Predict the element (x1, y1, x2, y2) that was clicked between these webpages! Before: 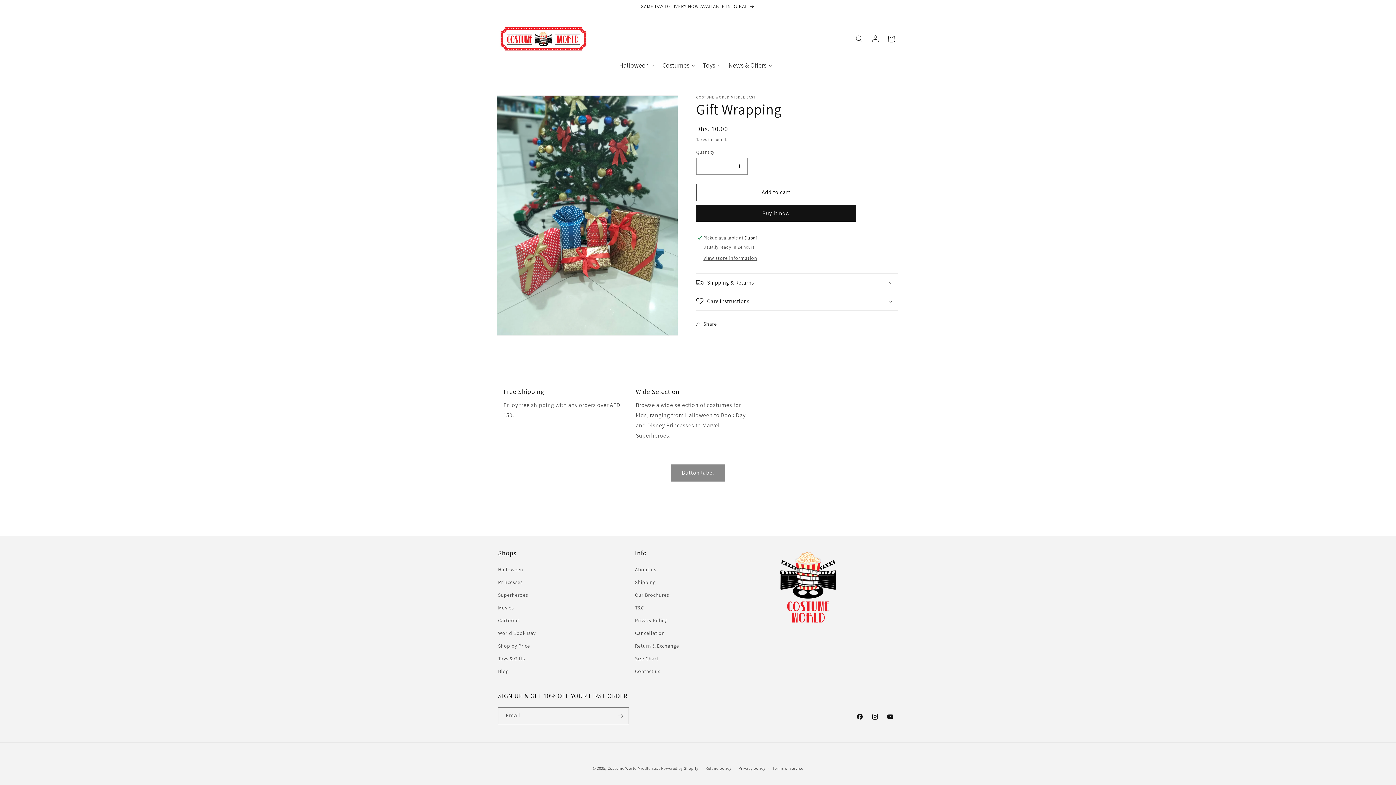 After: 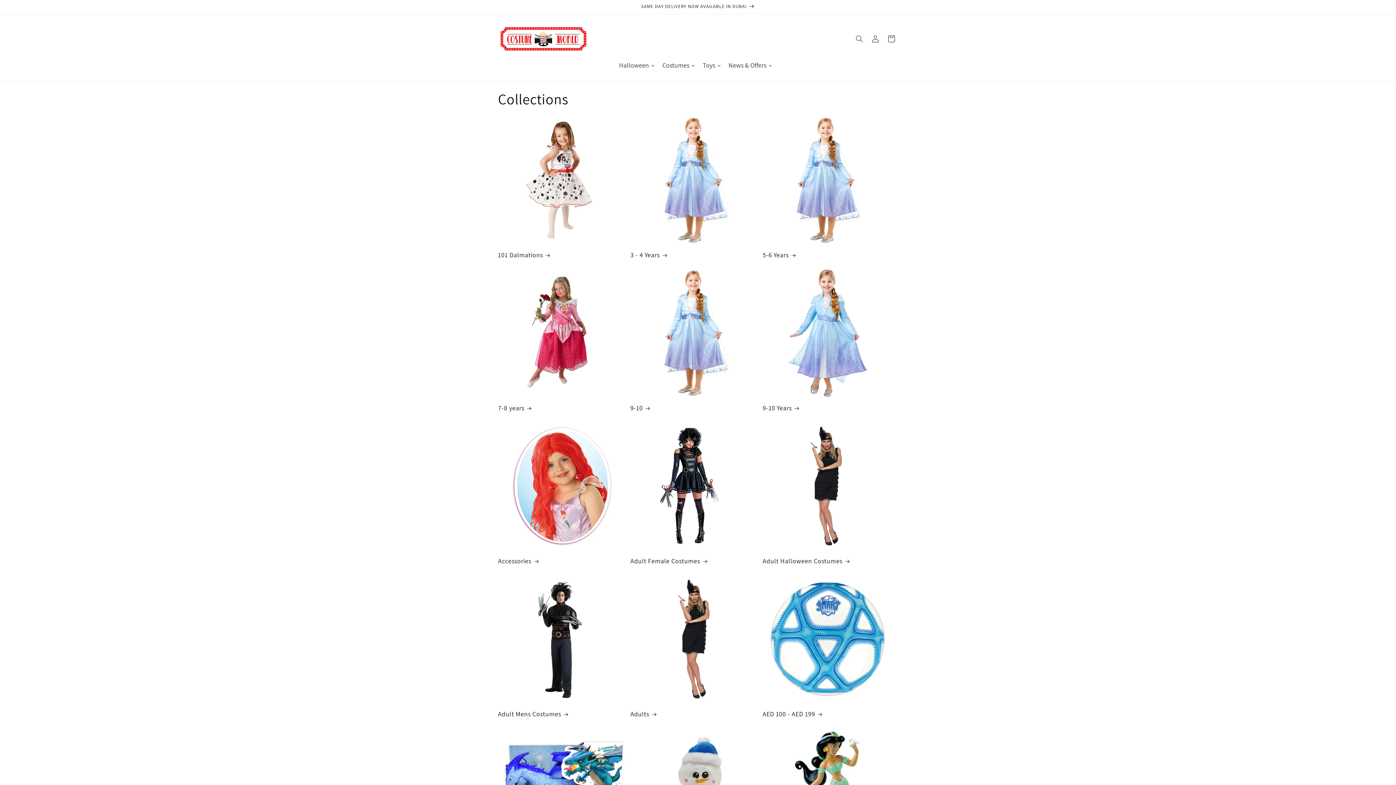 Action: label: Shop by Price bbox: (498, 640, 530, 652)